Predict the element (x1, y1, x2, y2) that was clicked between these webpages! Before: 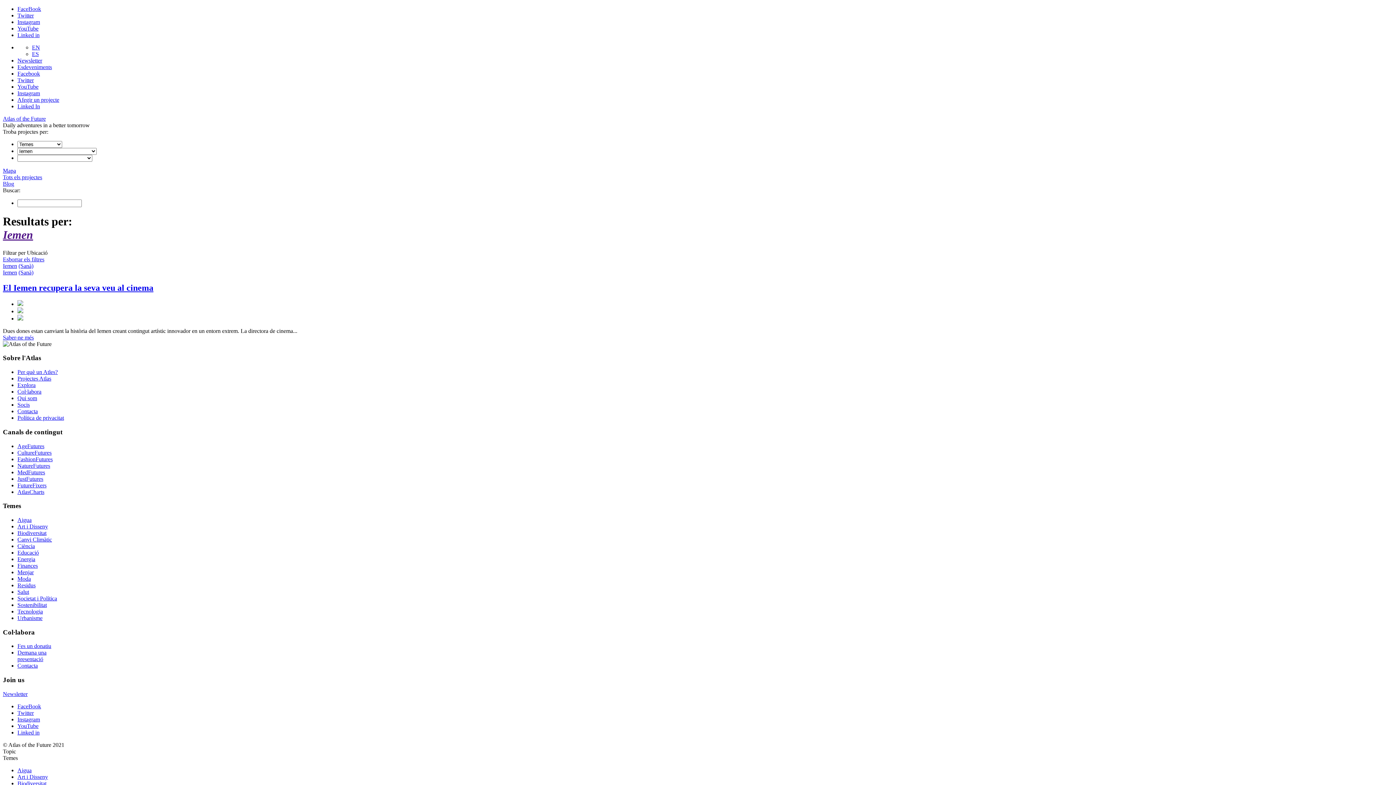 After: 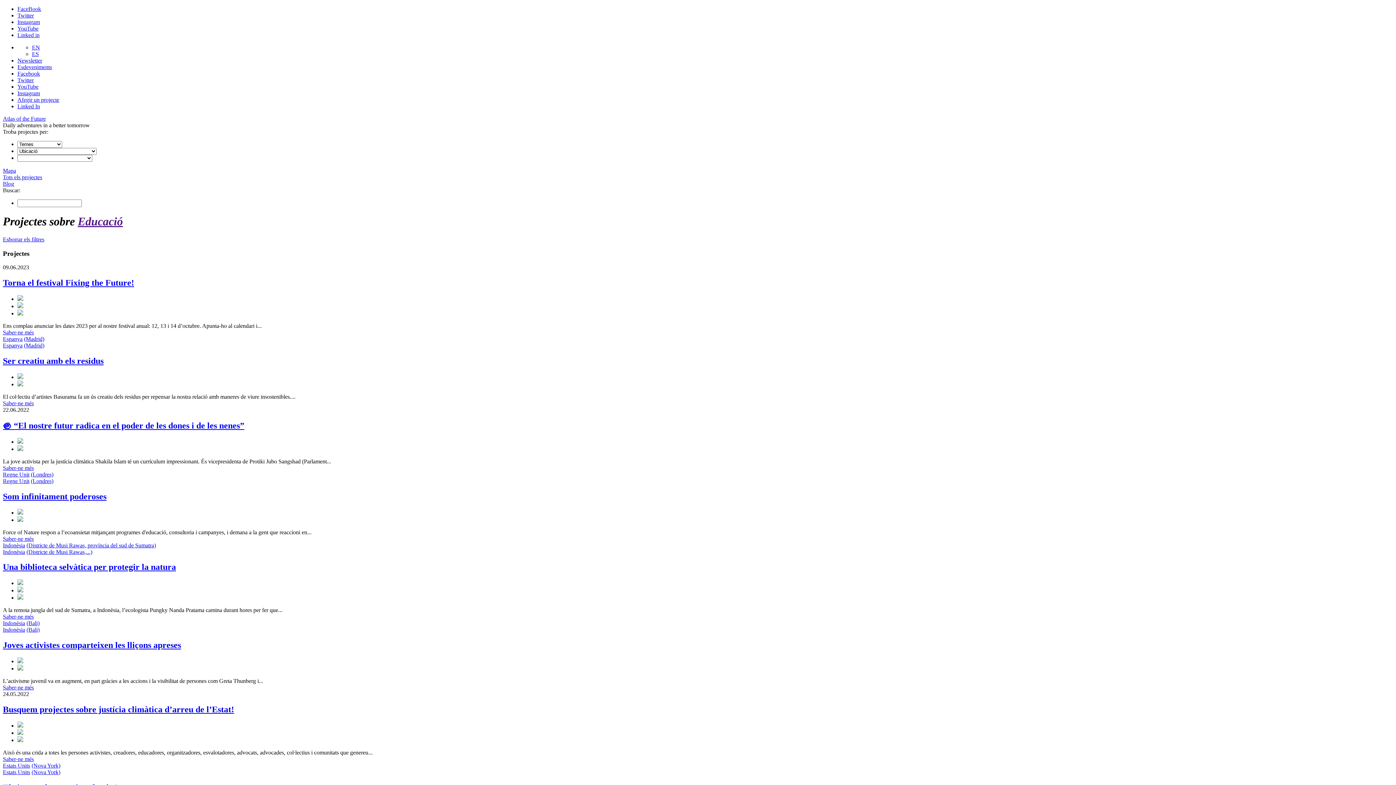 Action: bbox: (17, 308, 23, 314)